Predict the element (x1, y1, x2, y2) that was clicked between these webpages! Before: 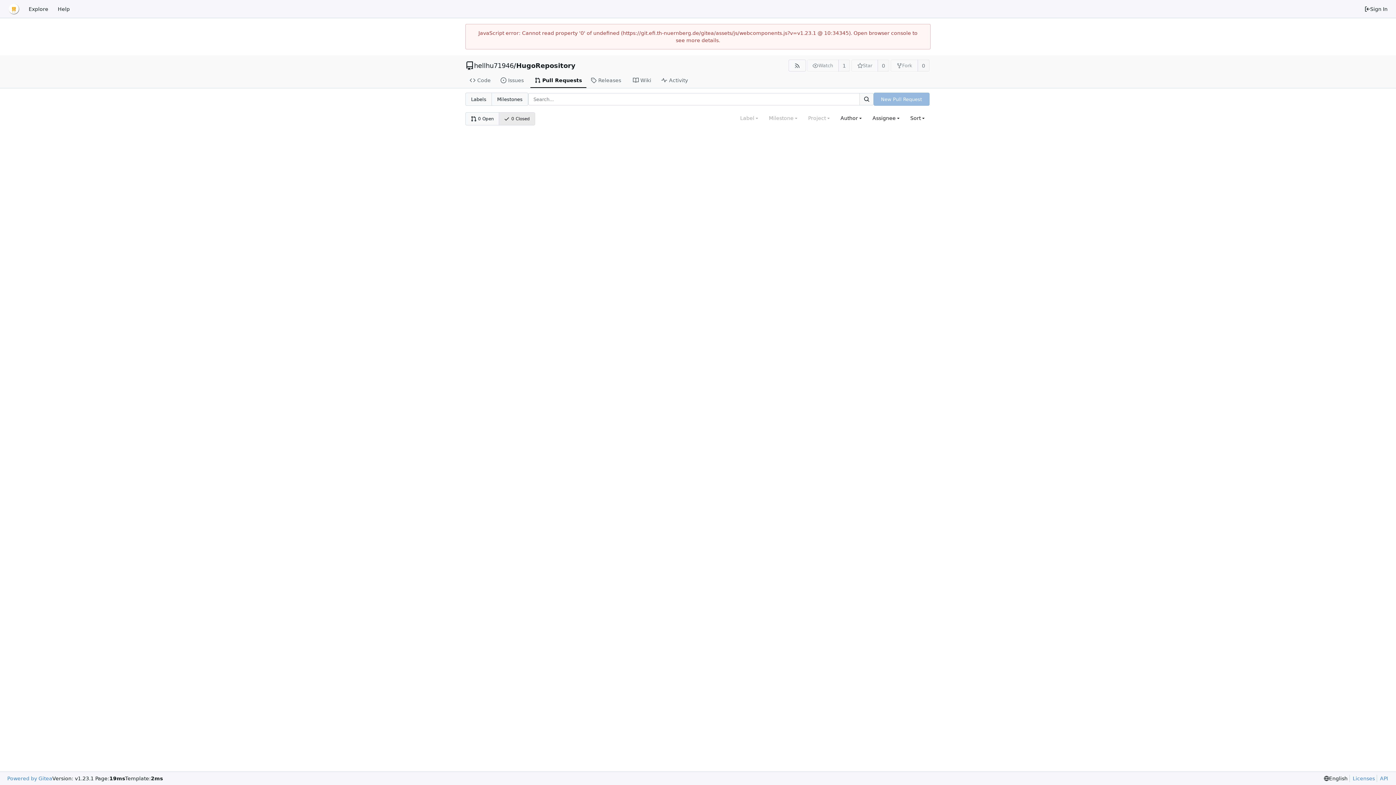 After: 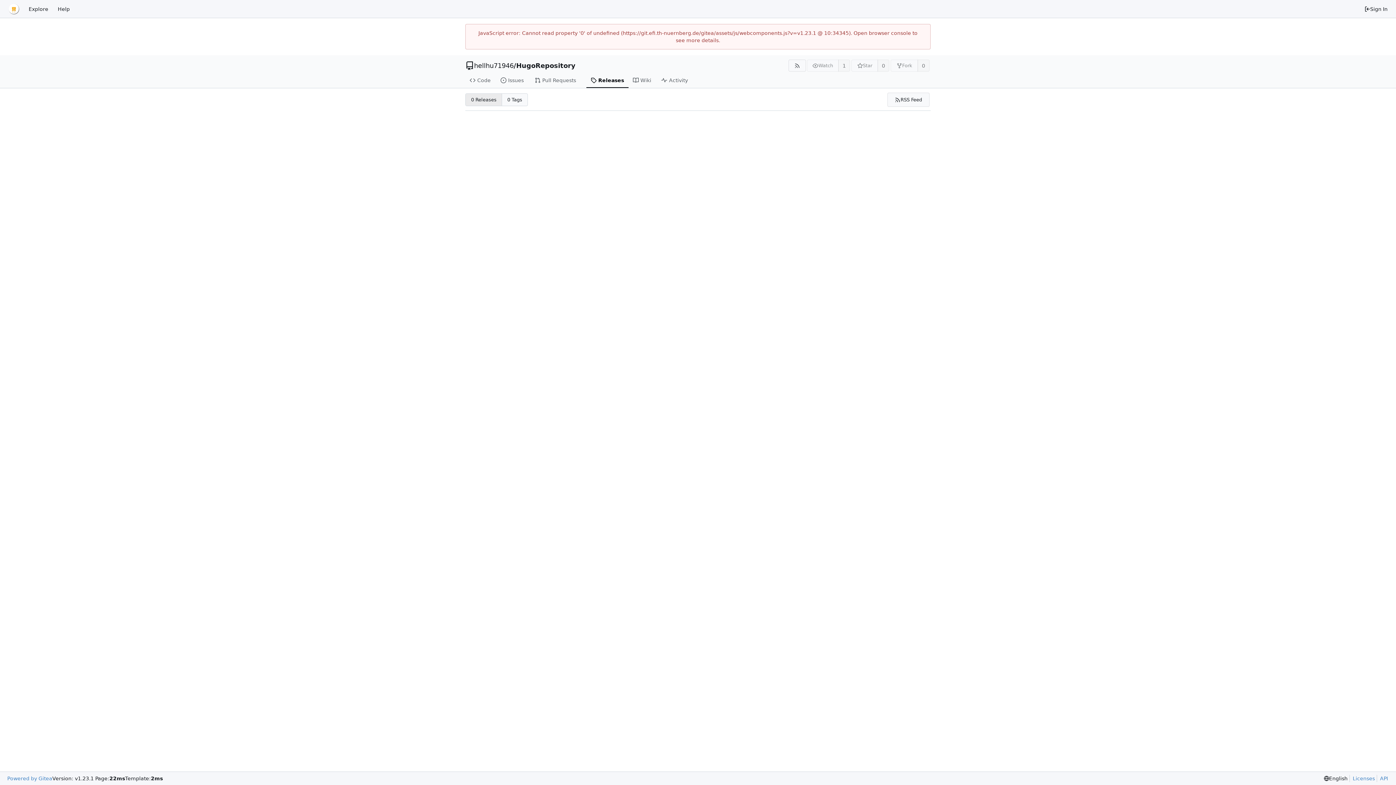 Action: label: Releases bbox: (586, 73, 628, 88)